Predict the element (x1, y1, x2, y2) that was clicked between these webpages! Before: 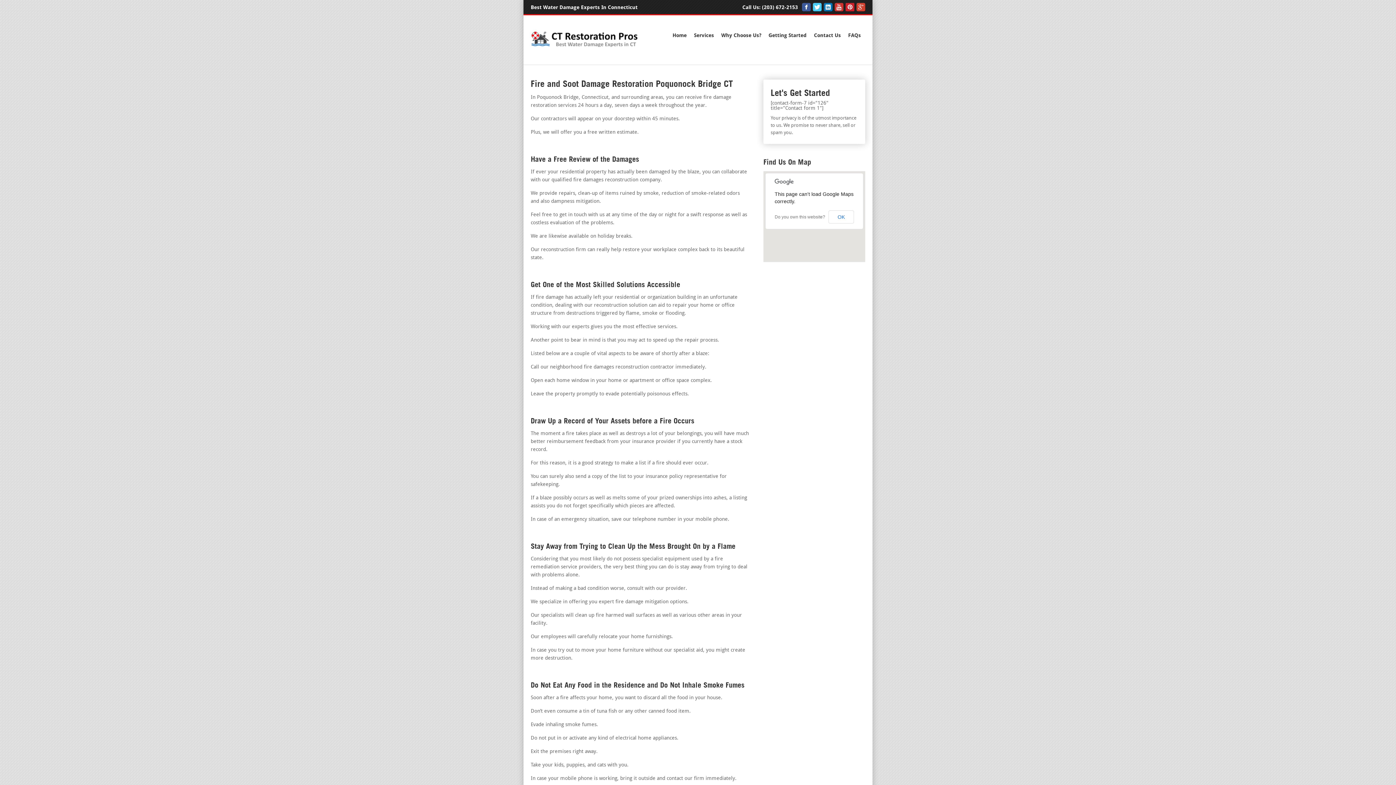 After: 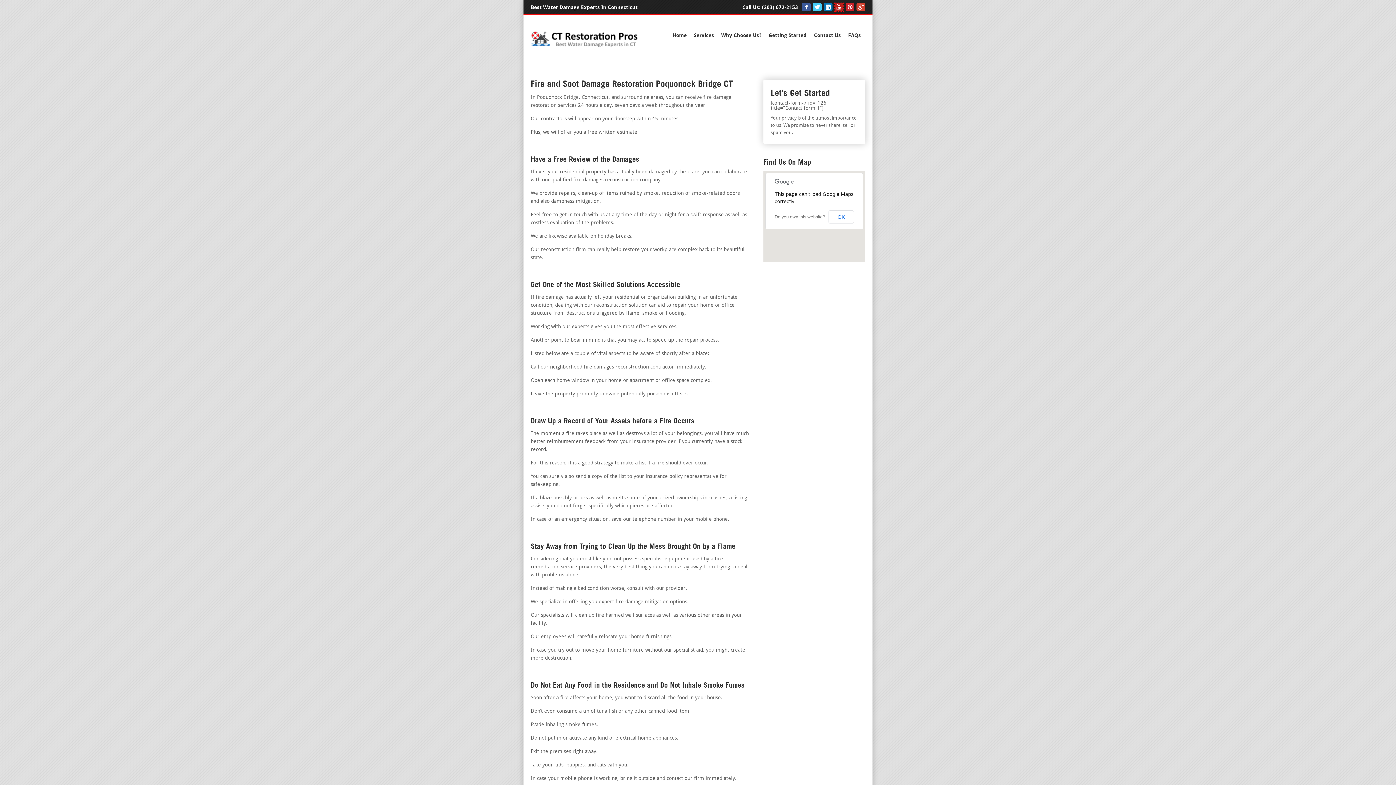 Action: bbox: (834, 2, 843, 11)